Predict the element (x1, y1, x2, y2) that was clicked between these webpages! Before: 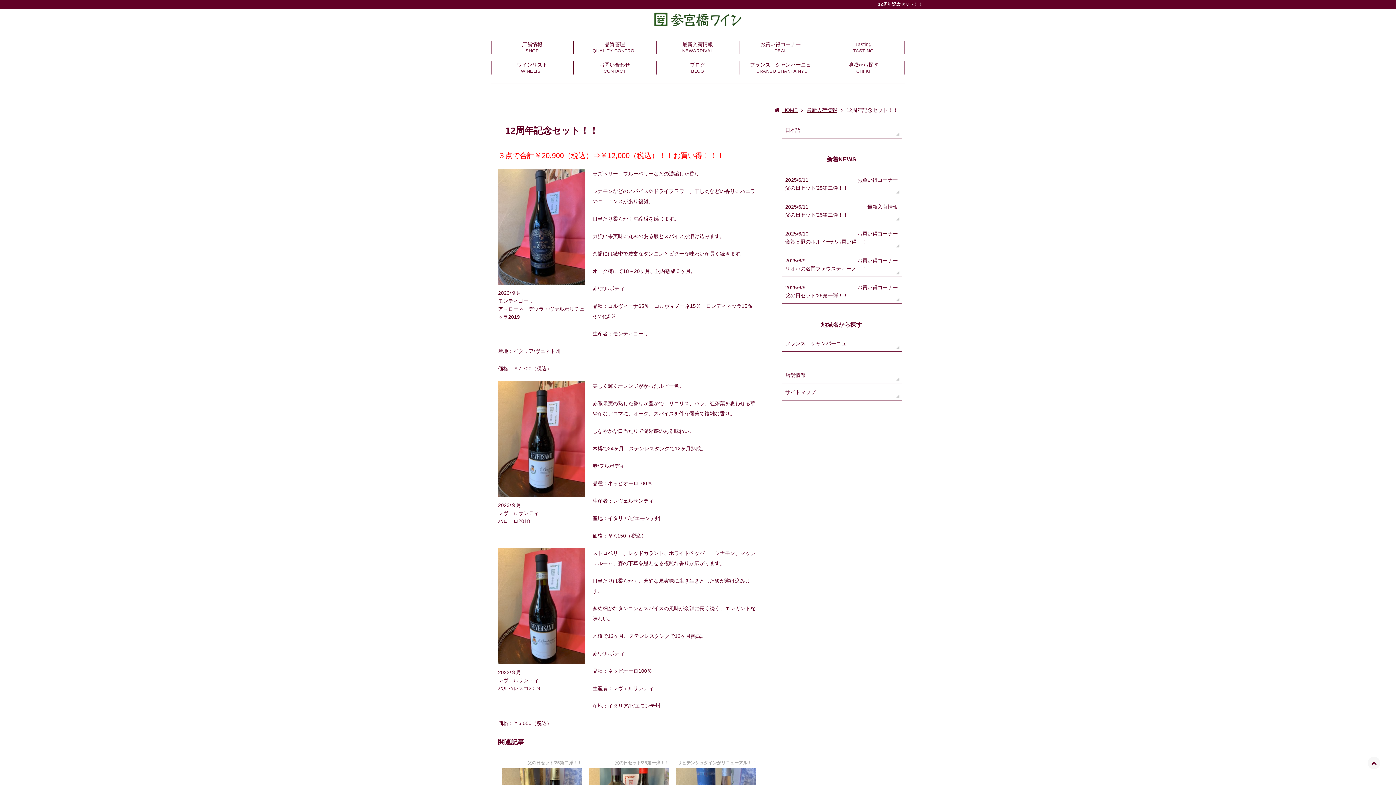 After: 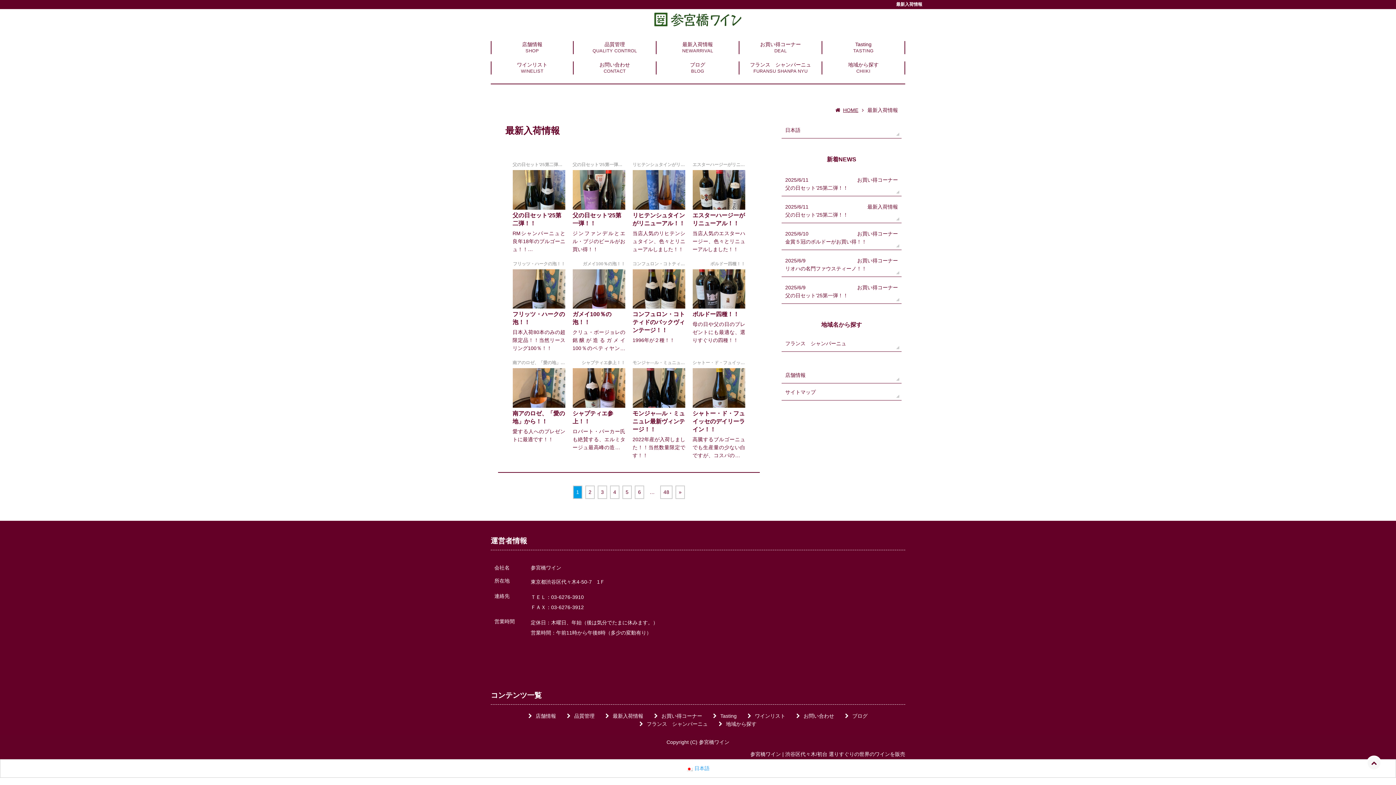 Action: label: 最新入荷情報 bbox: (656, 41, 739, 54)